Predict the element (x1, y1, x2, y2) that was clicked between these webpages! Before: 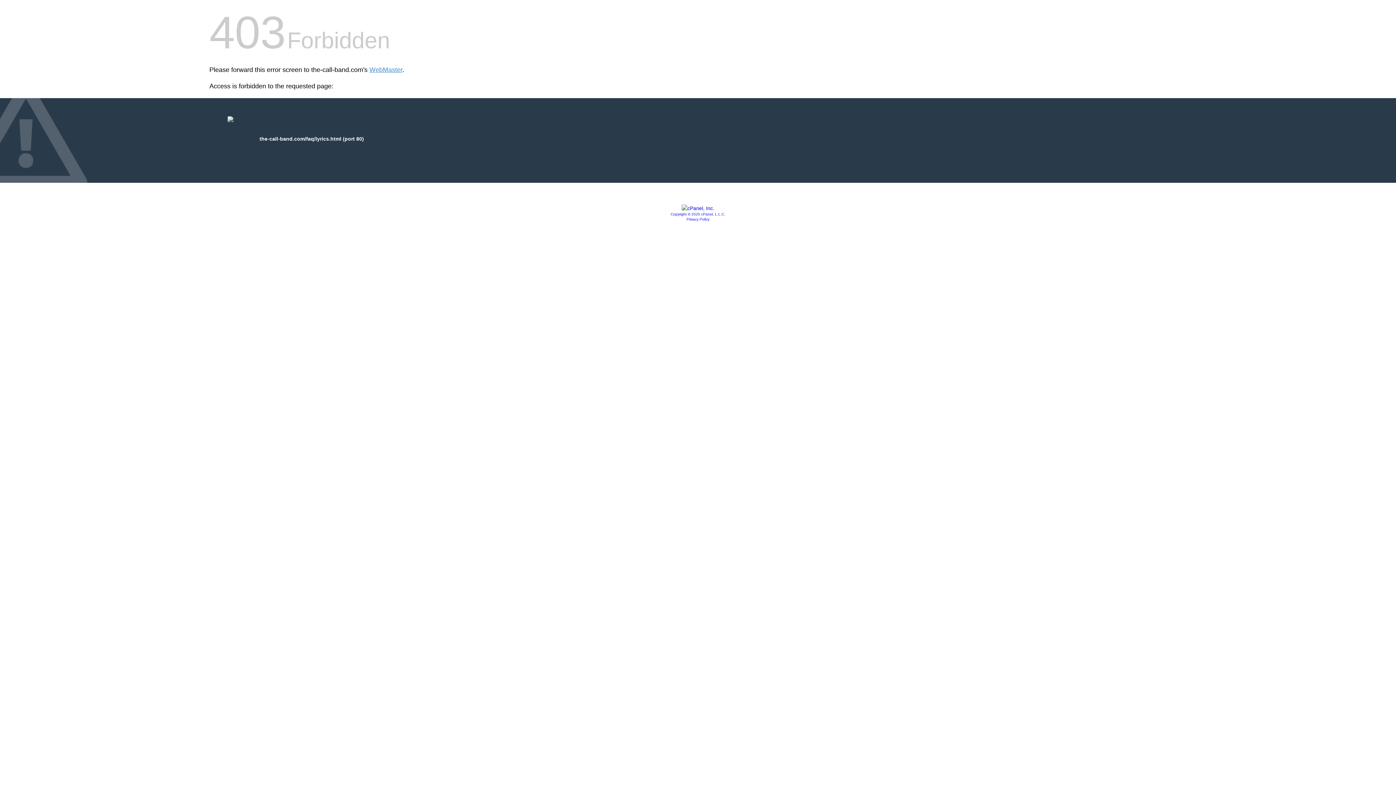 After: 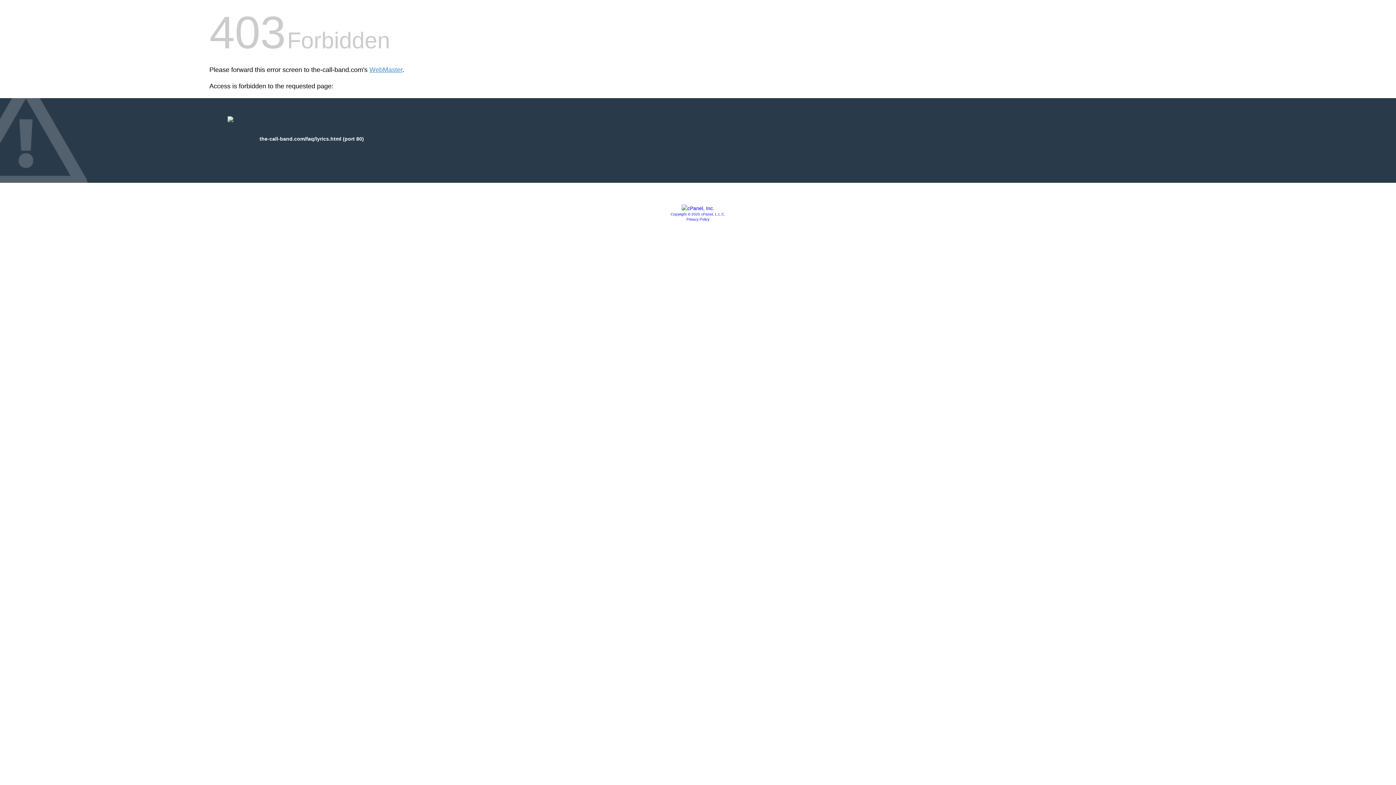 Action: label: Privacy Policy bbox: (686, 217, 709, 221)